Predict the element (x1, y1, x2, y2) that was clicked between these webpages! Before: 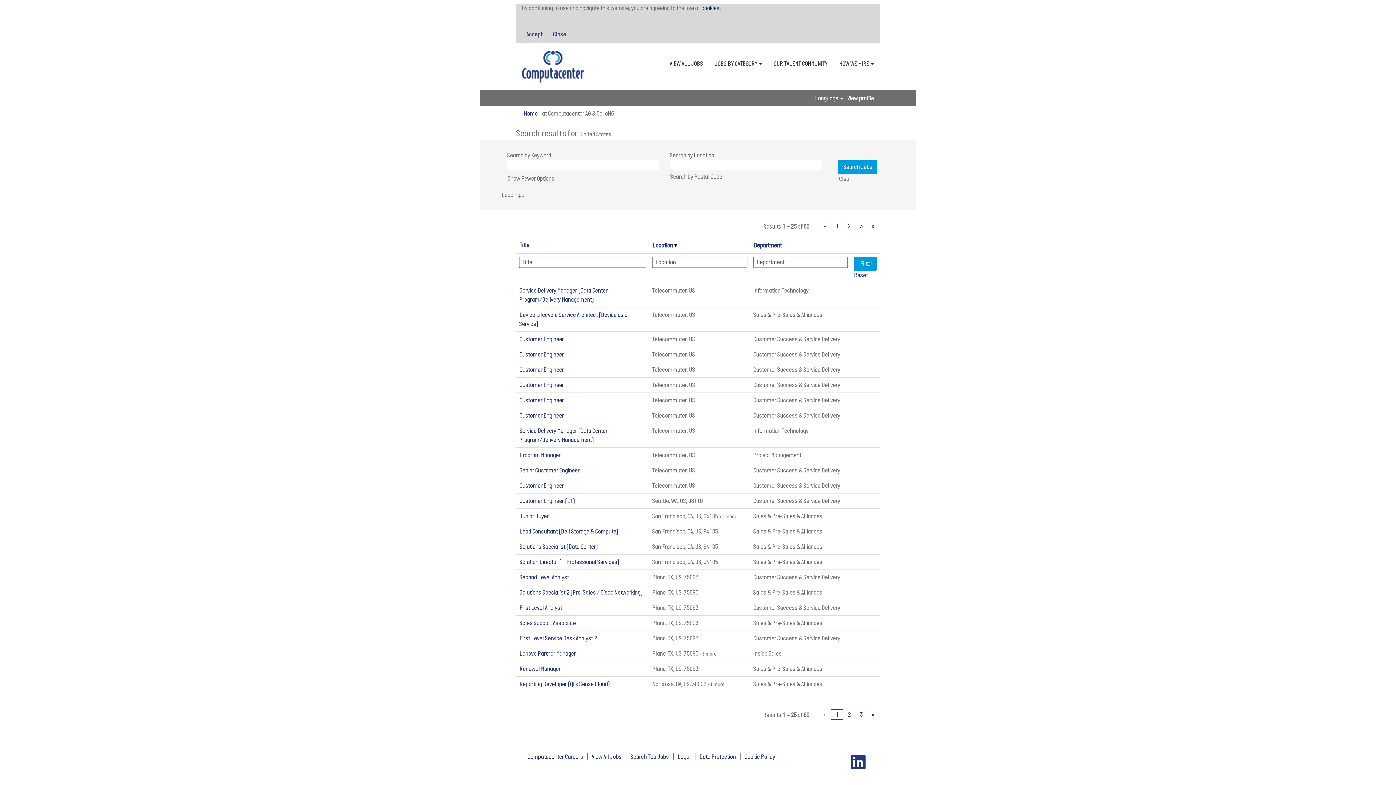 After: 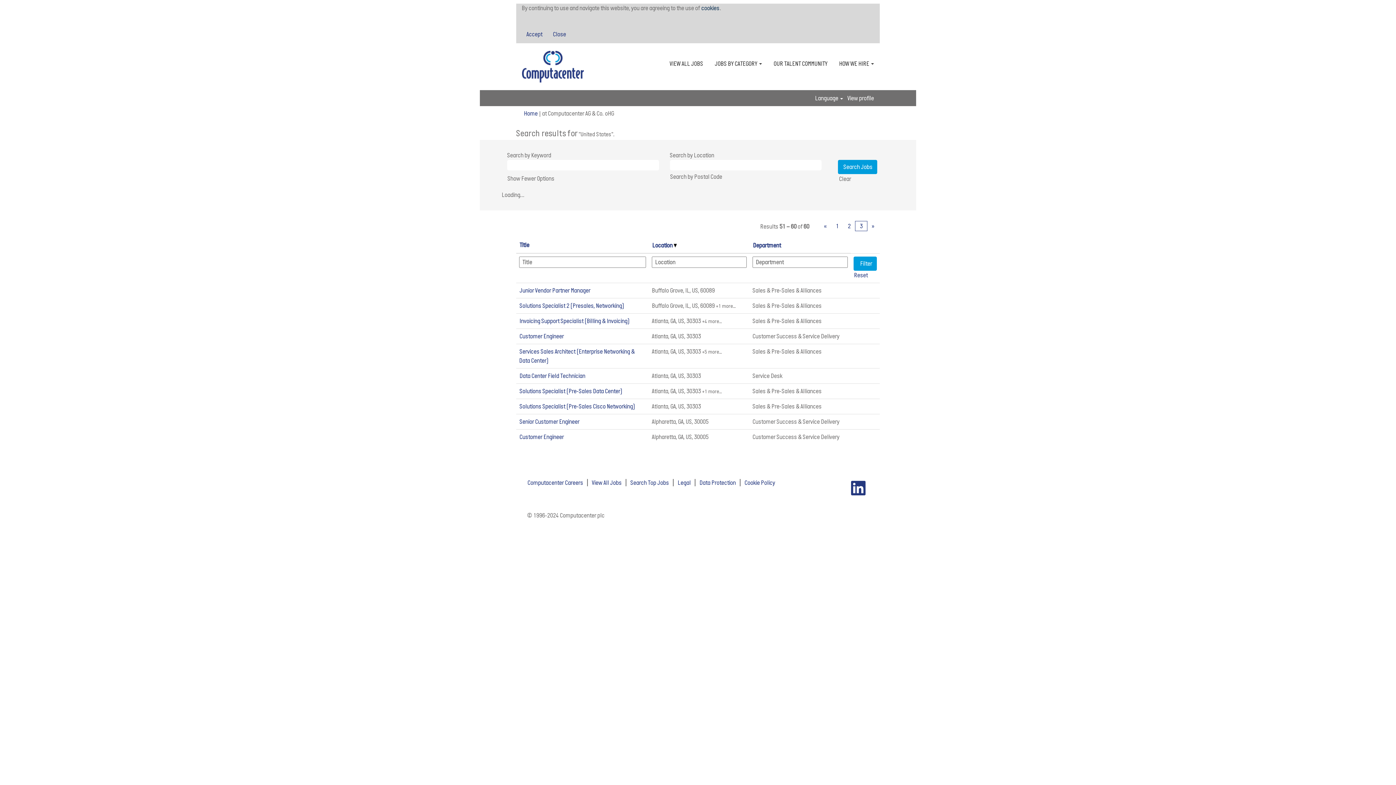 Action: label: 3 bbox: (855, 221, 867, 231)